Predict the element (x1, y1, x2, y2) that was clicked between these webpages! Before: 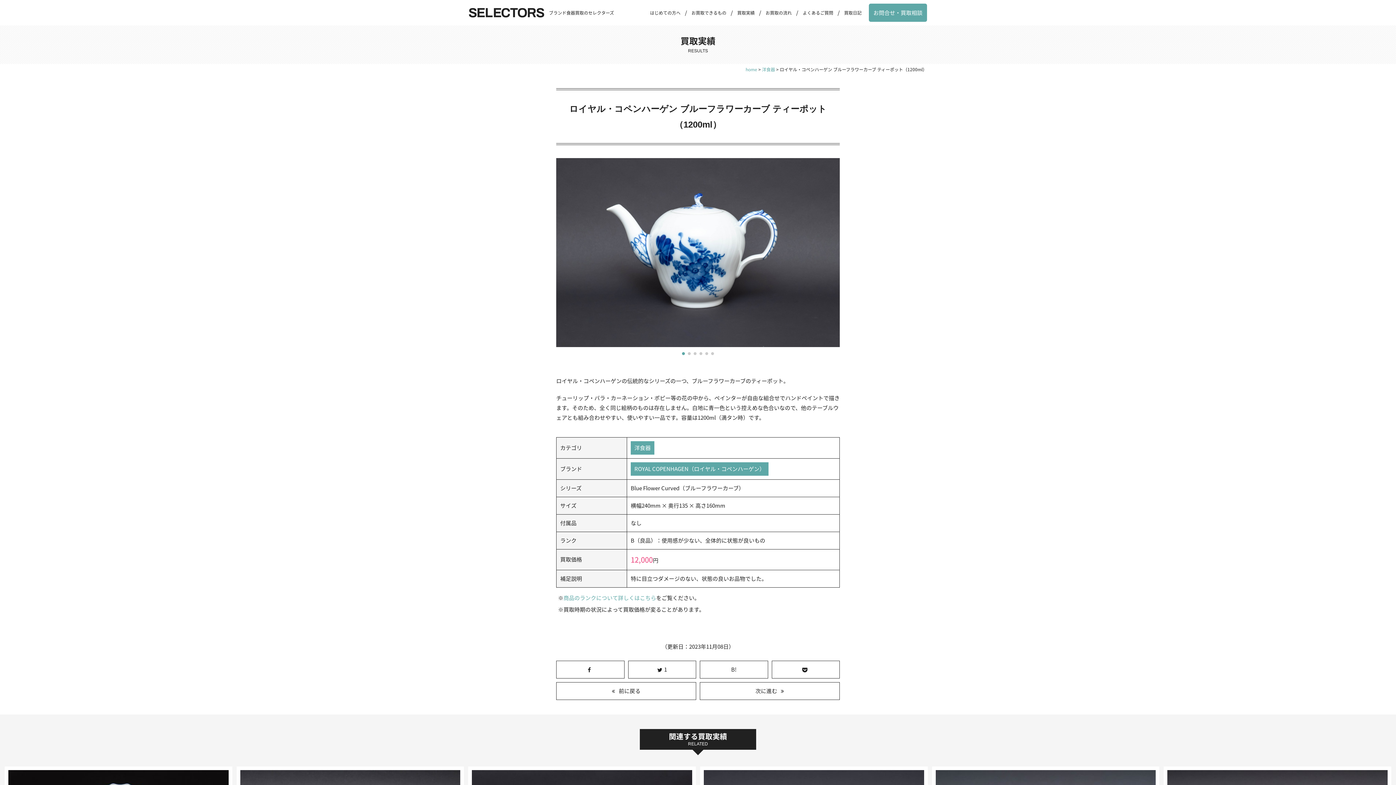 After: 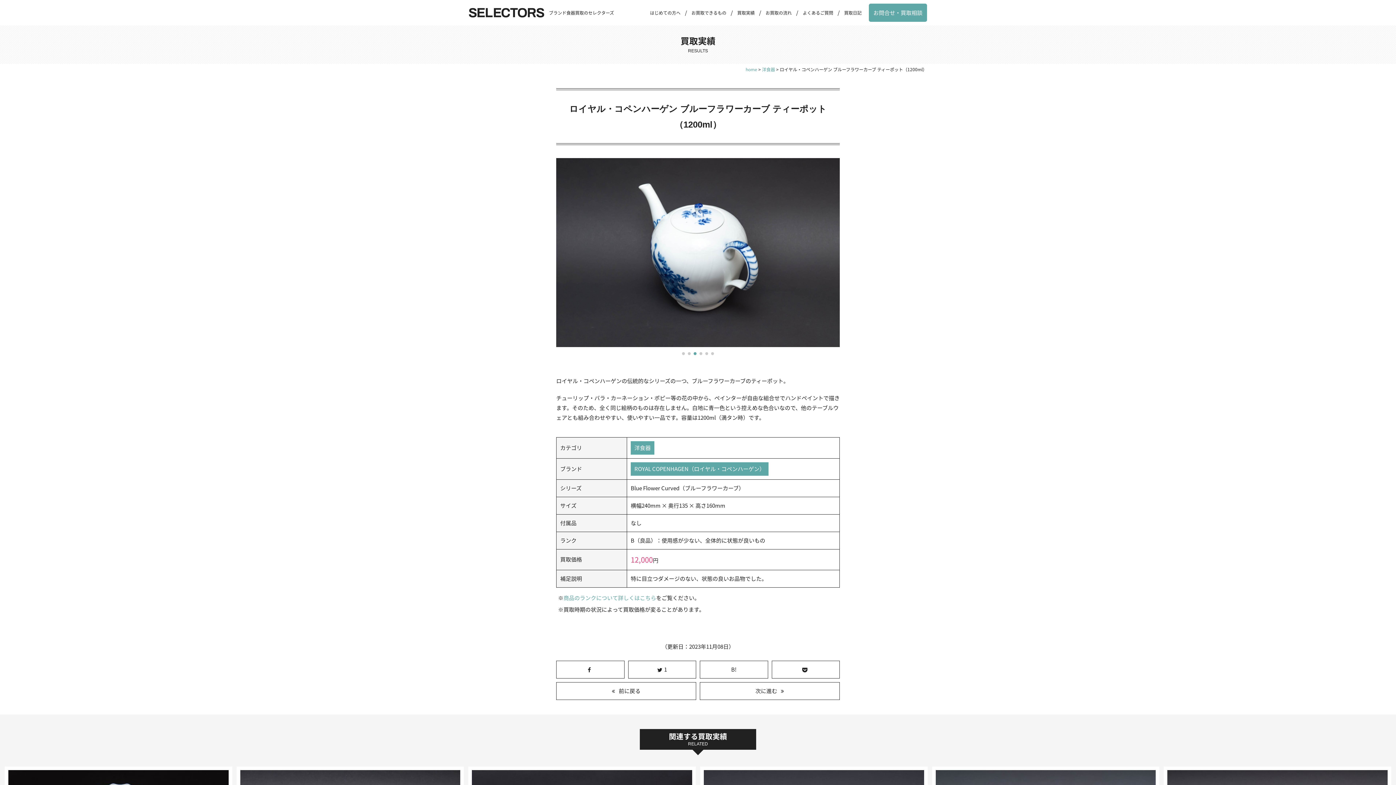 Action: bbox: (693, 352, 696, 355) label: Go to slide 3